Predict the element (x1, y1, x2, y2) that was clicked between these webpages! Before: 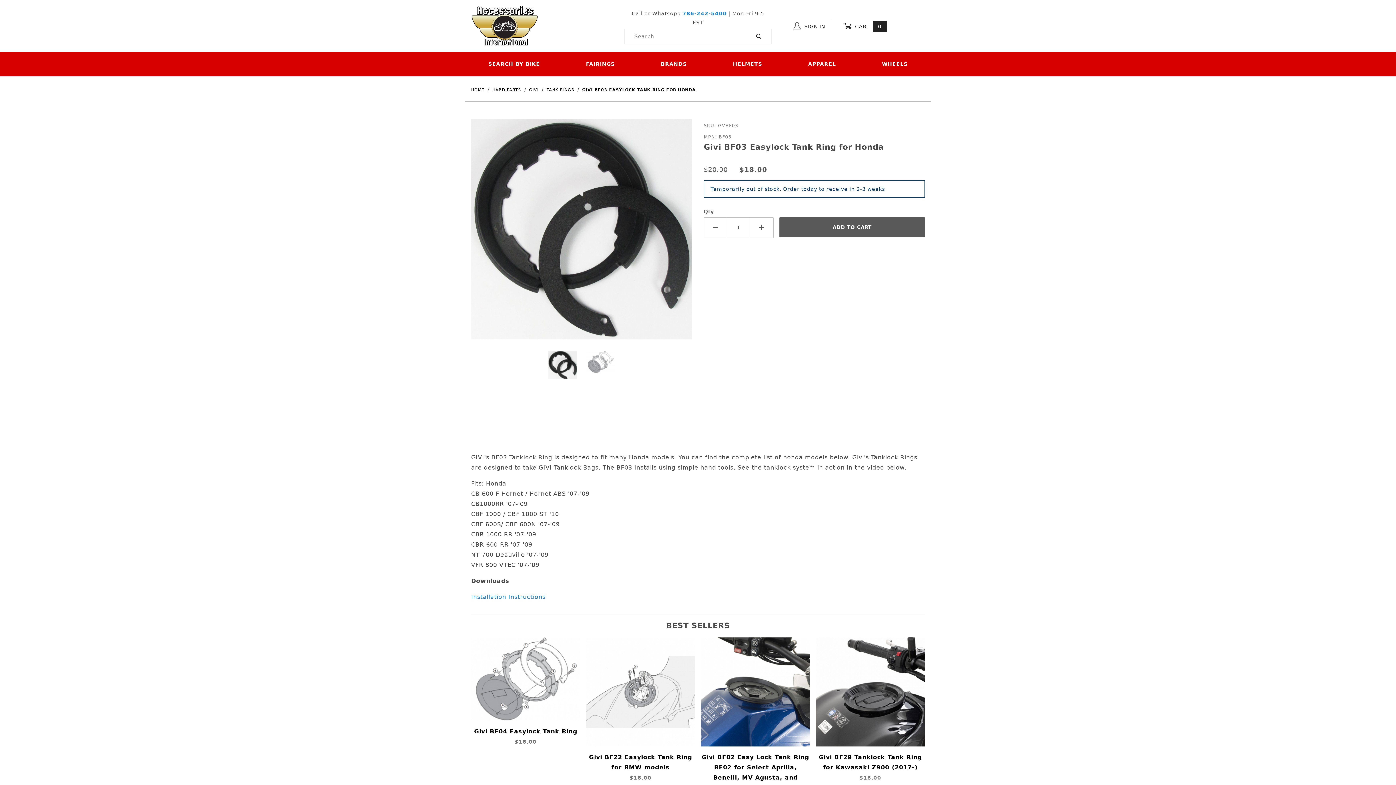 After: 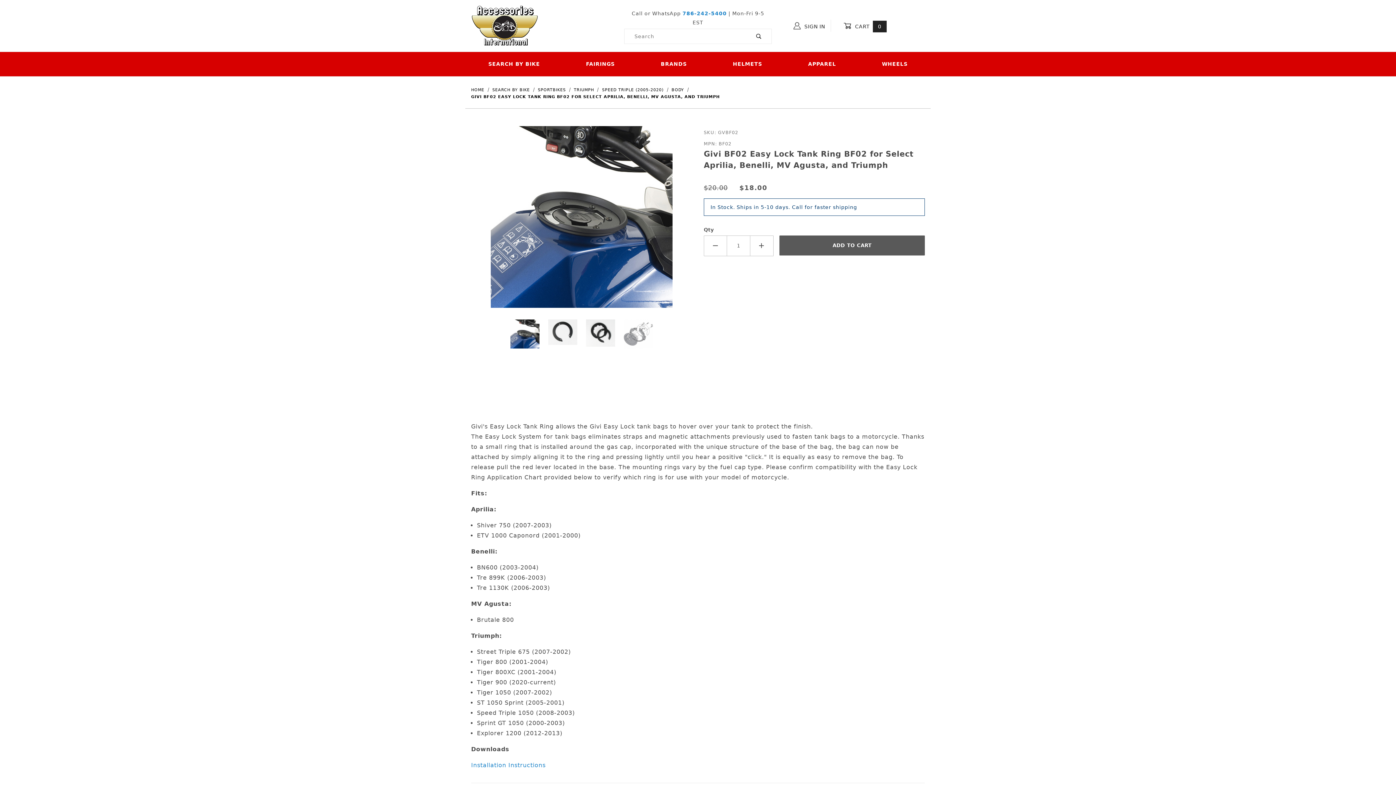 Action: label: Givi BF02 Easy Lock Tank Ring BF02 for Select Aprilia, Benelli, MV Agusta, and Triumph
$18.00 bbox: (701, 637, 810, 803)